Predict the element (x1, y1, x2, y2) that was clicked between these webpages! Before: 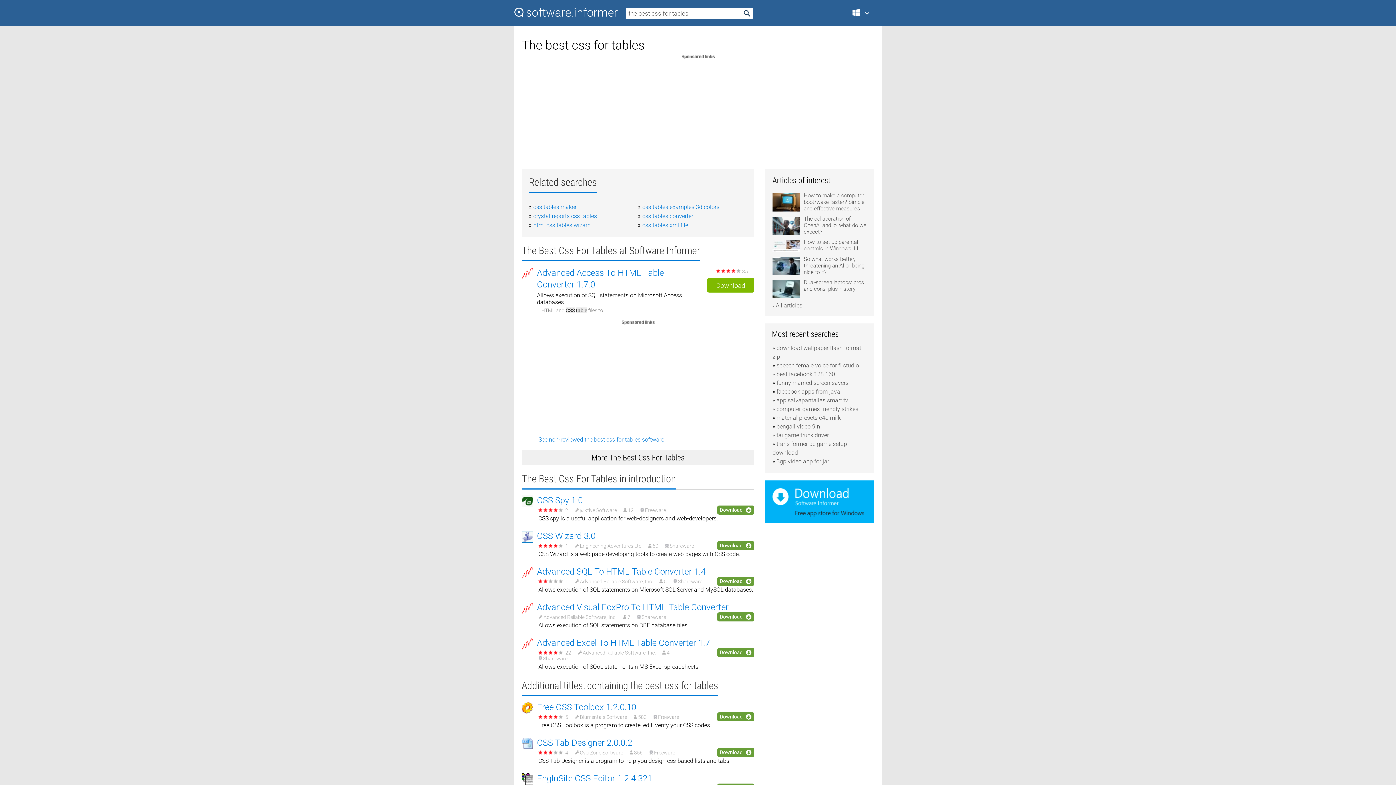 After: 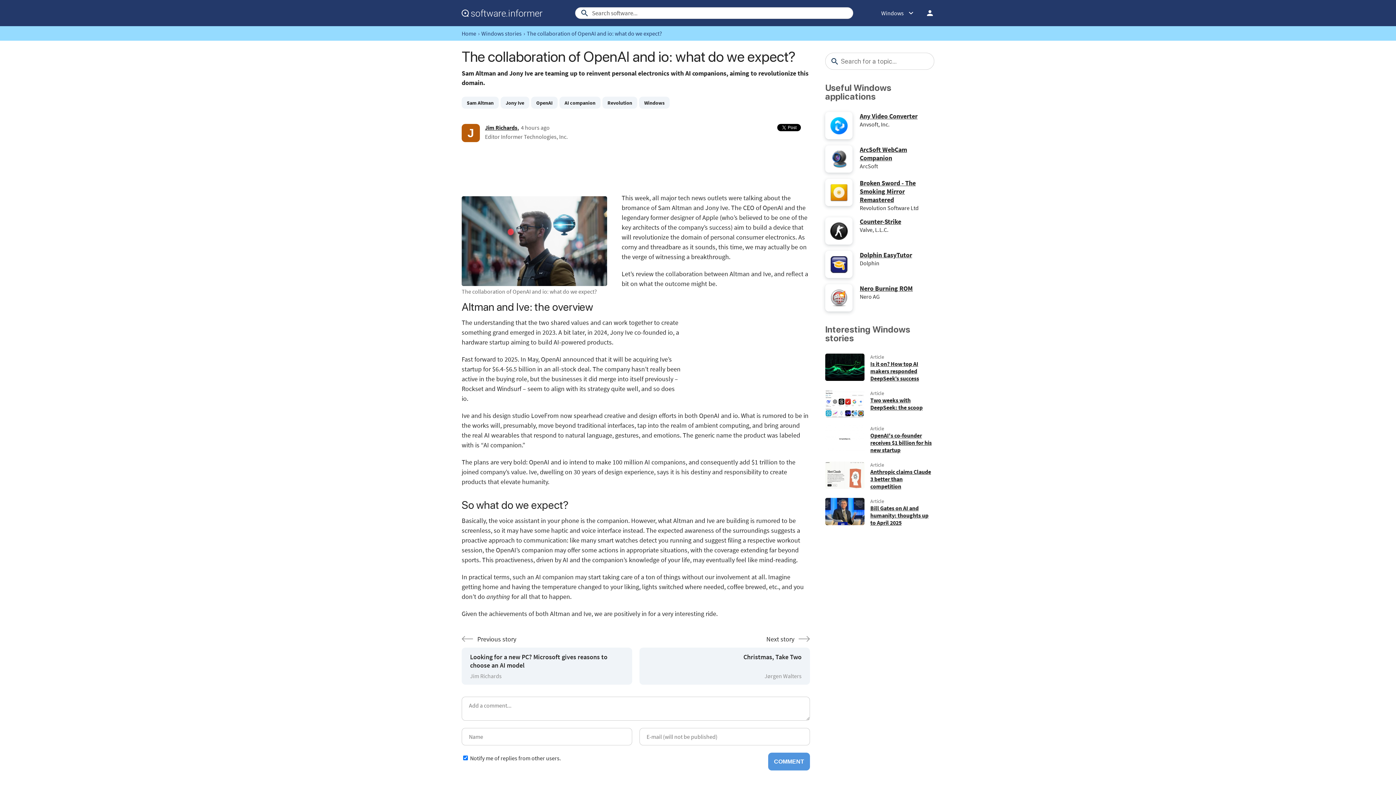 Action: bbox: (772, 215, 867, 238) label: The collaboration of OpenAI and io: what do we expect?